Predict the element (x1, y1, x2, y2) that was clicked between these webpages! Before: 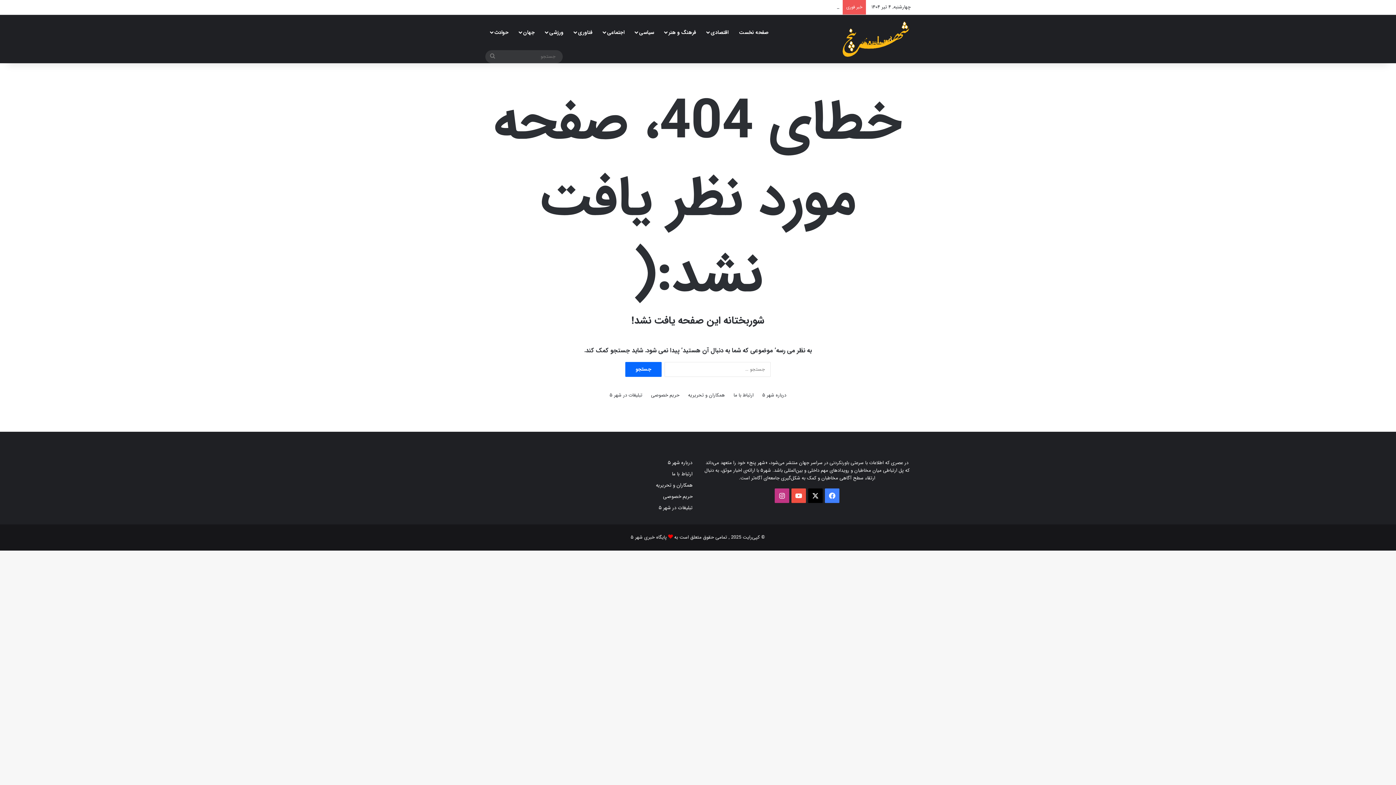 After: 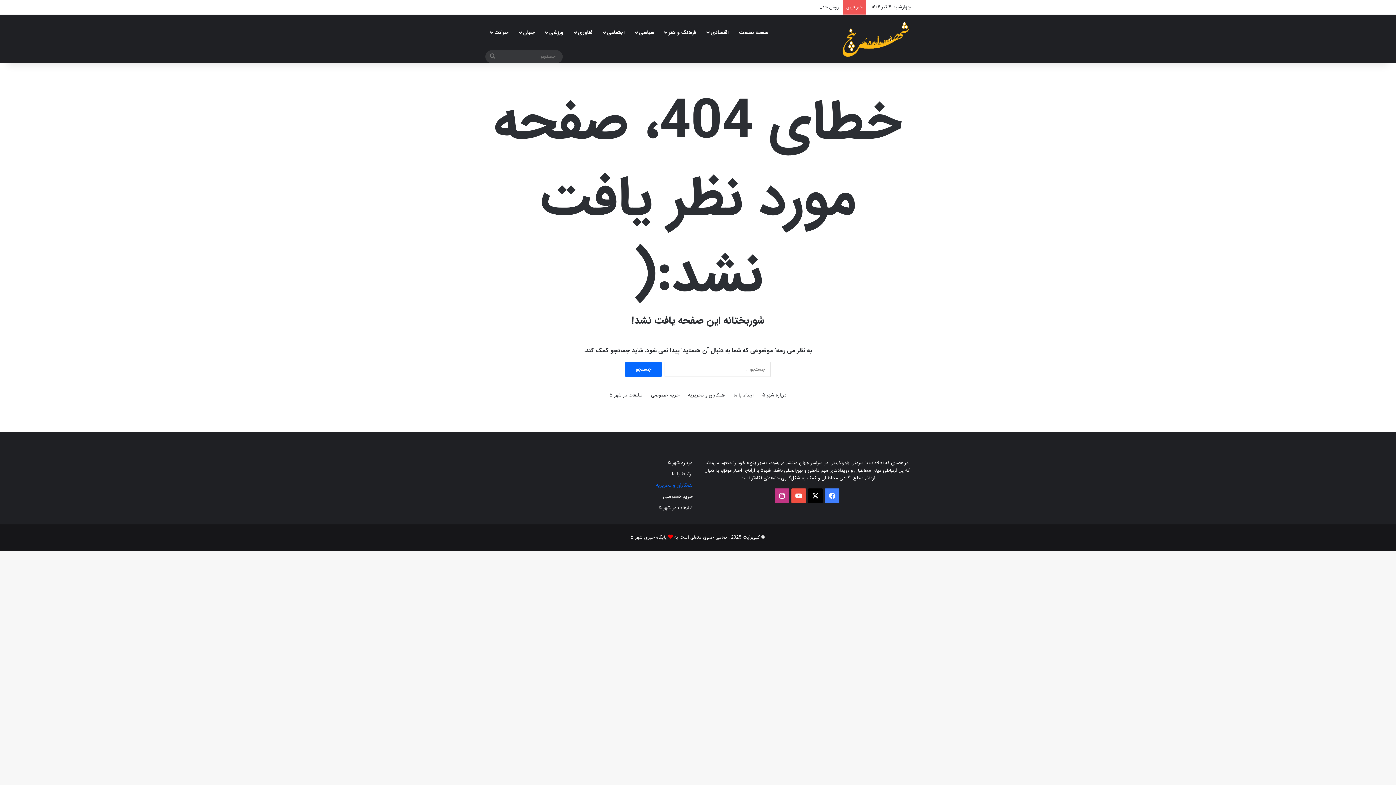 Action: label: همکاران و تحریریه bbox: (656, 481, 692, 489)